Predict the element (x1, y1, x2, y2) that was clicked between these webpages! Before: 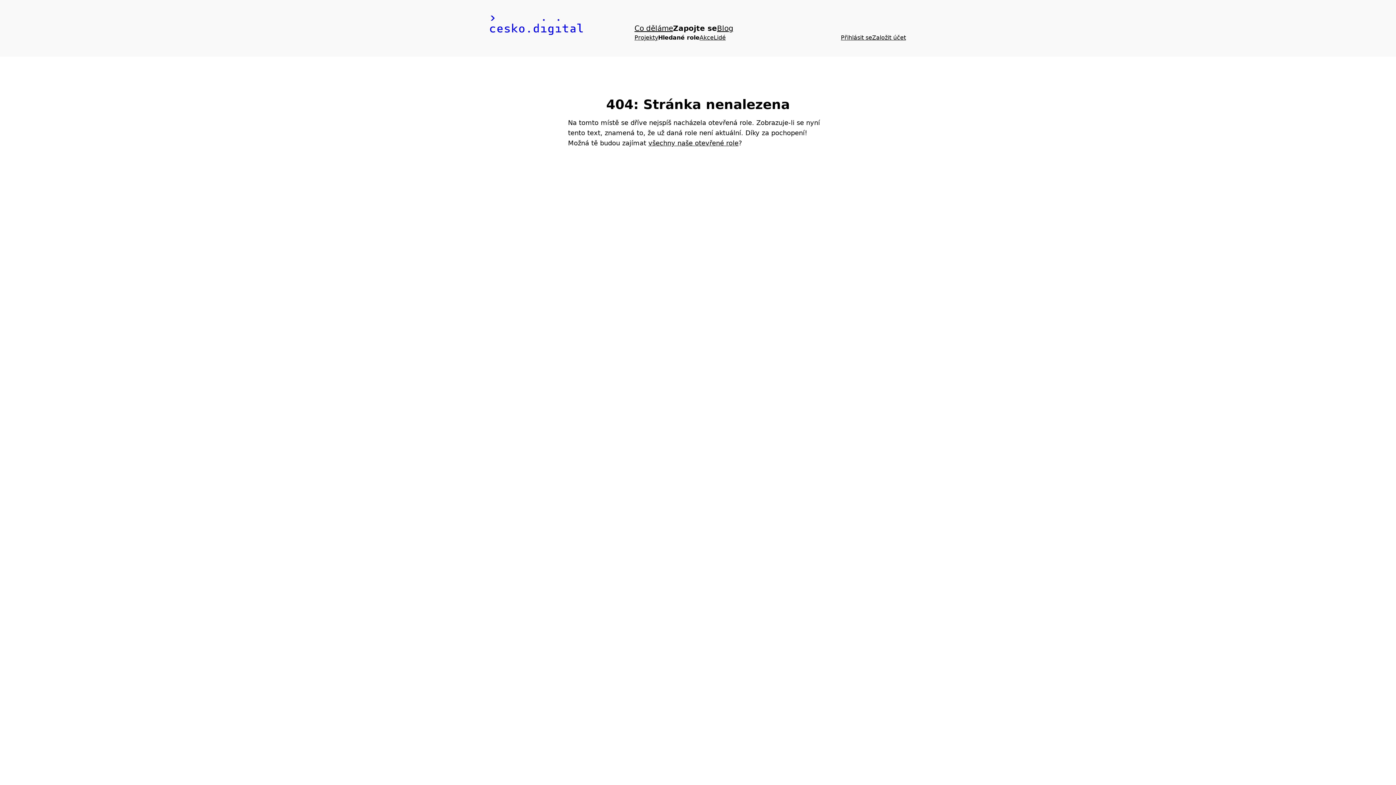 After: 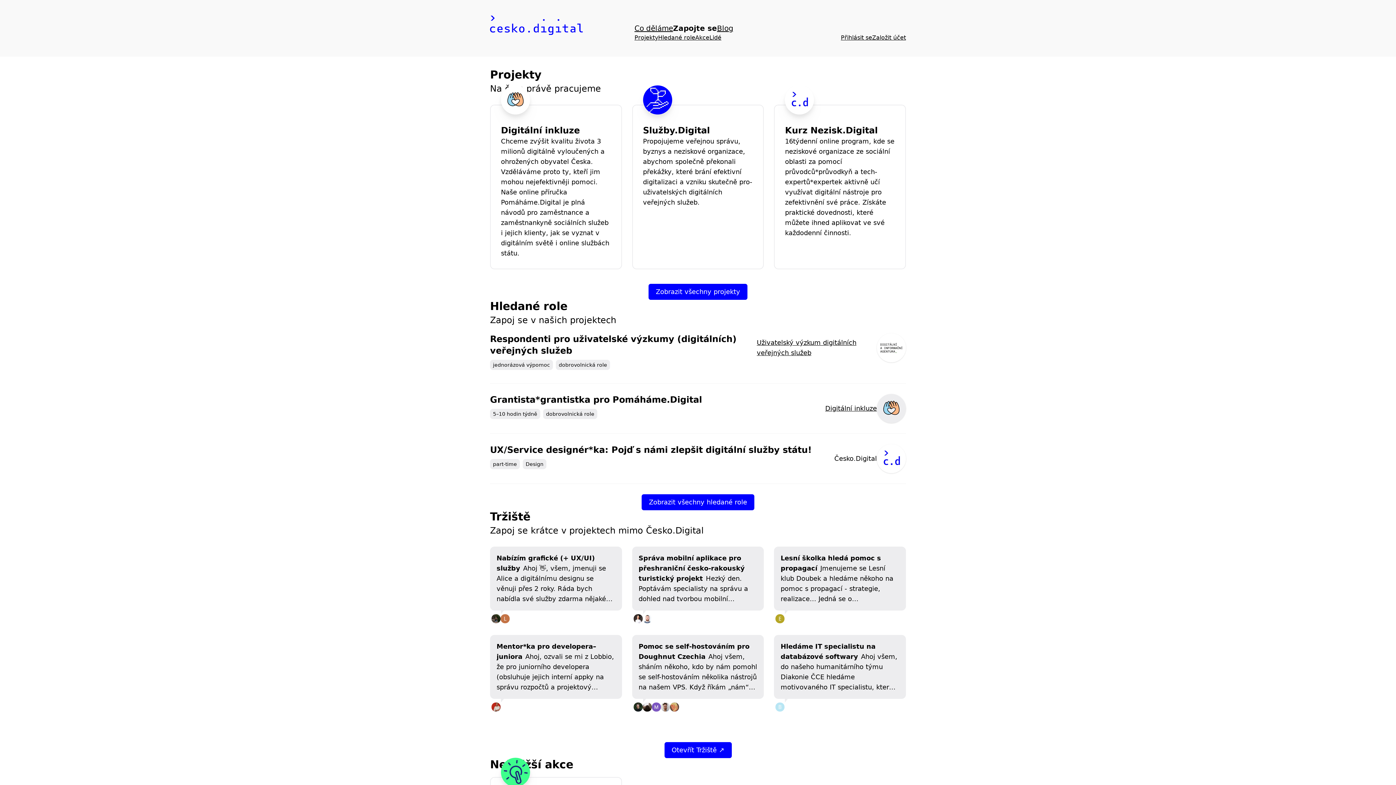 Action: bbox: (673, 24, 717, 32) label: Zapojte se